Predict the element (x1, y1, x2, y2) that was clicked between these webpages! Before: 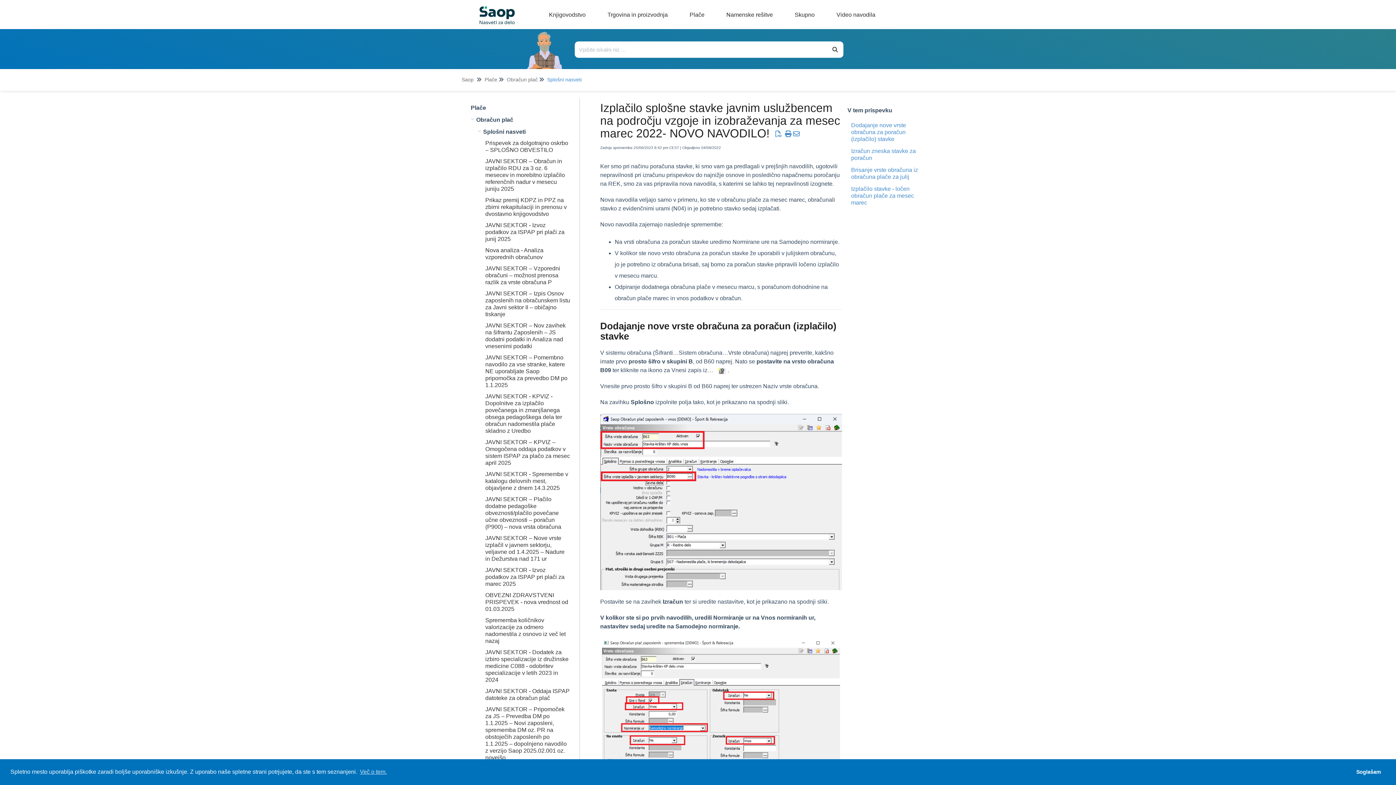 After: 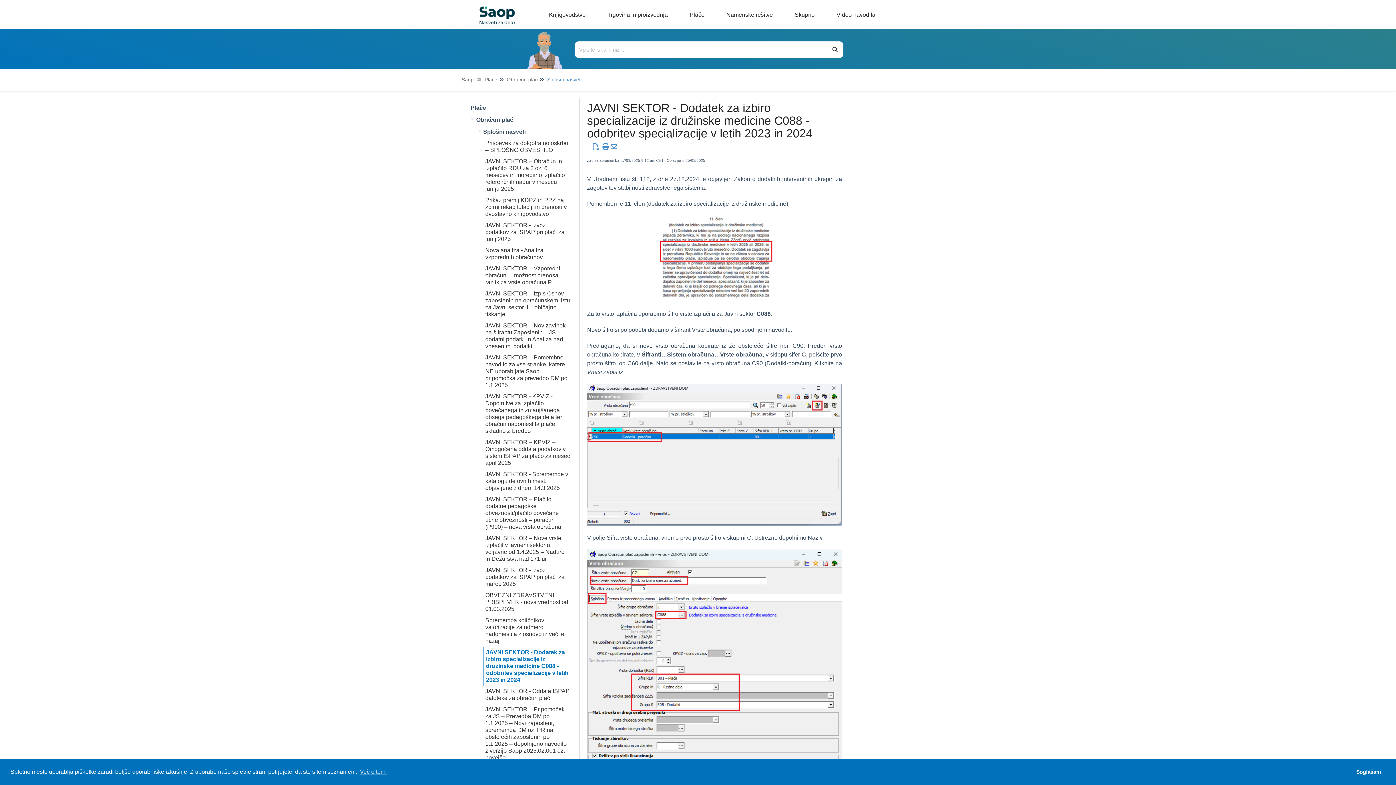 Action: label: JAVNI SEKTOR - Dodatek za izbiro specializacije iz družinske medicine C088 - odobritev specializacije v letih 2023 in 2024 bbox: (485, 649, 568, 683)